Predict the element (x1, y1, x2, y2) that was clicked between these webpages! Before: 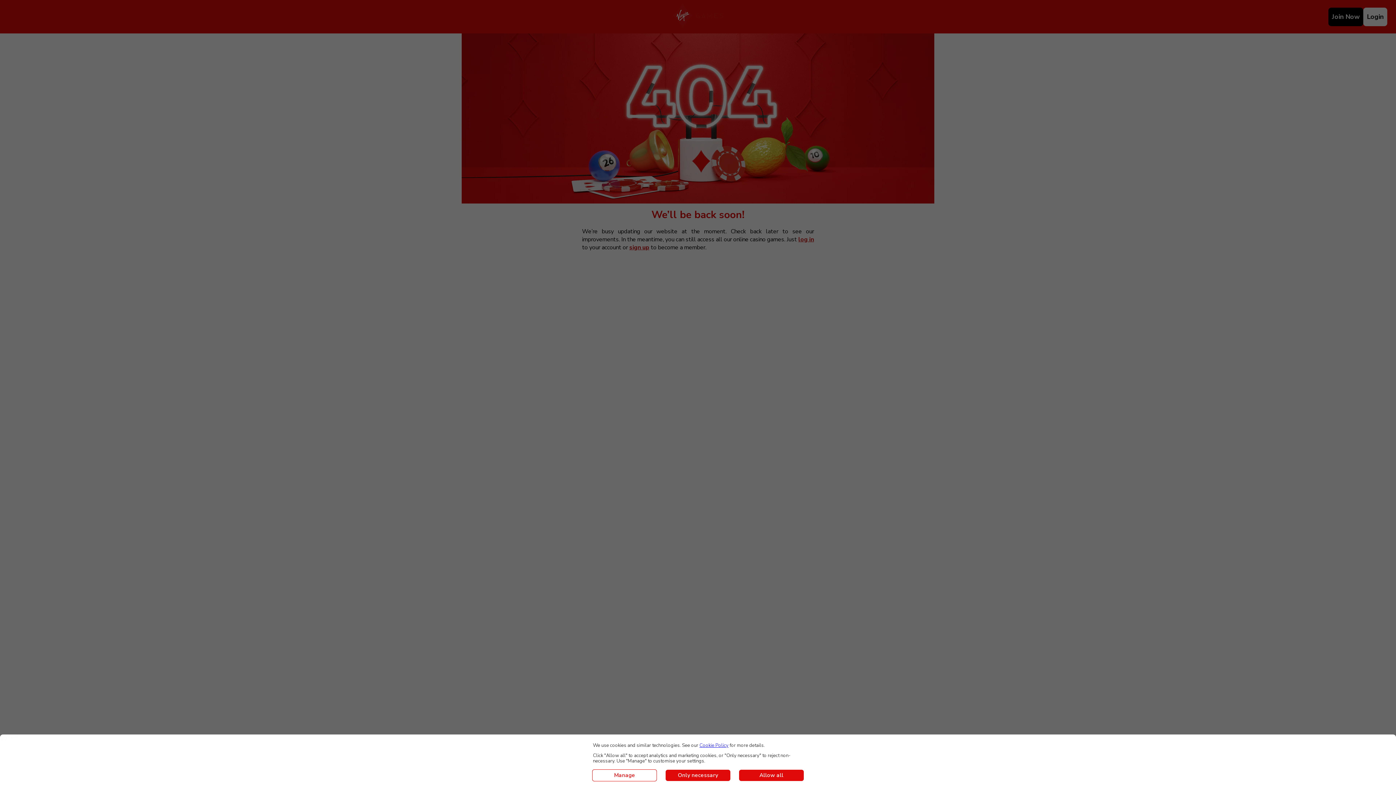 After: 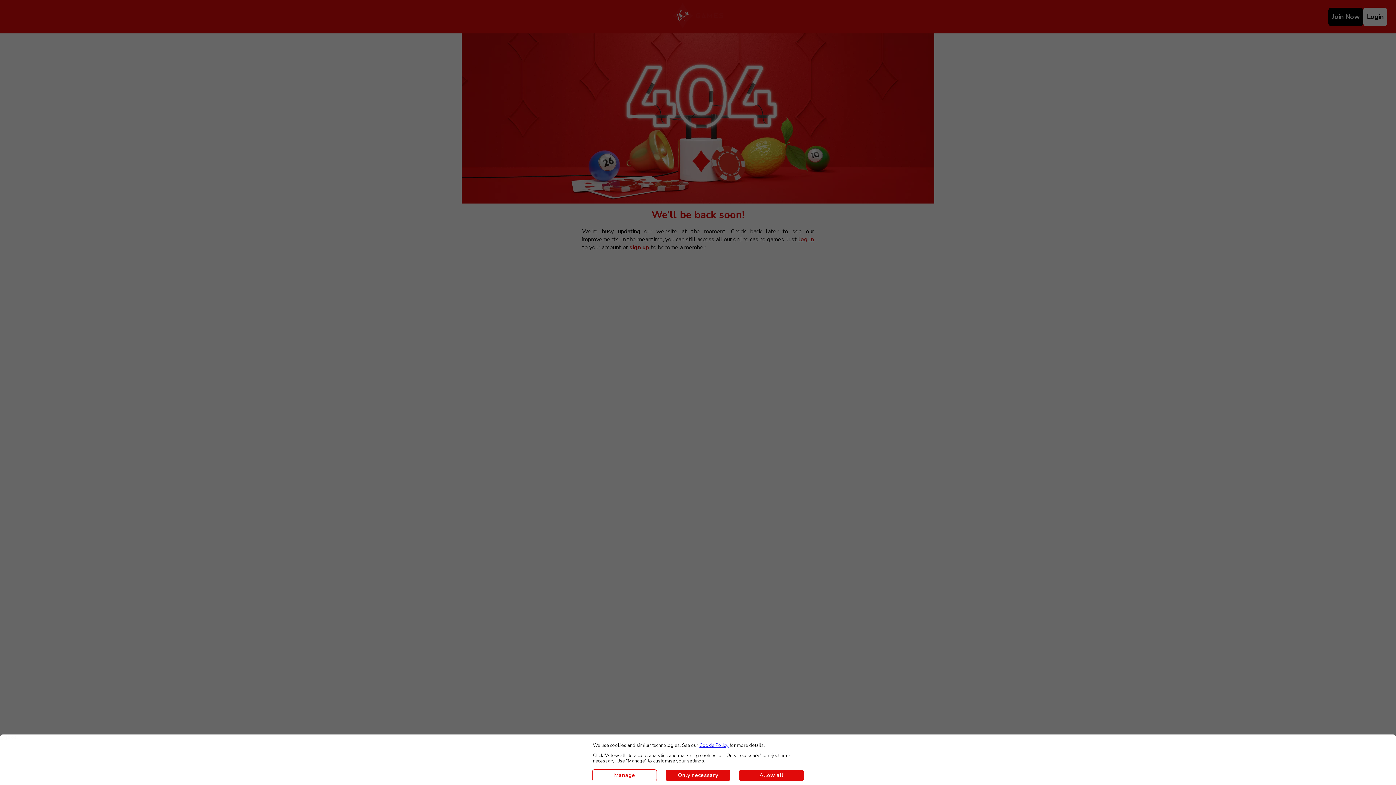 Action: bbox: (699, 742, 728, 749) label: Cookie Policy